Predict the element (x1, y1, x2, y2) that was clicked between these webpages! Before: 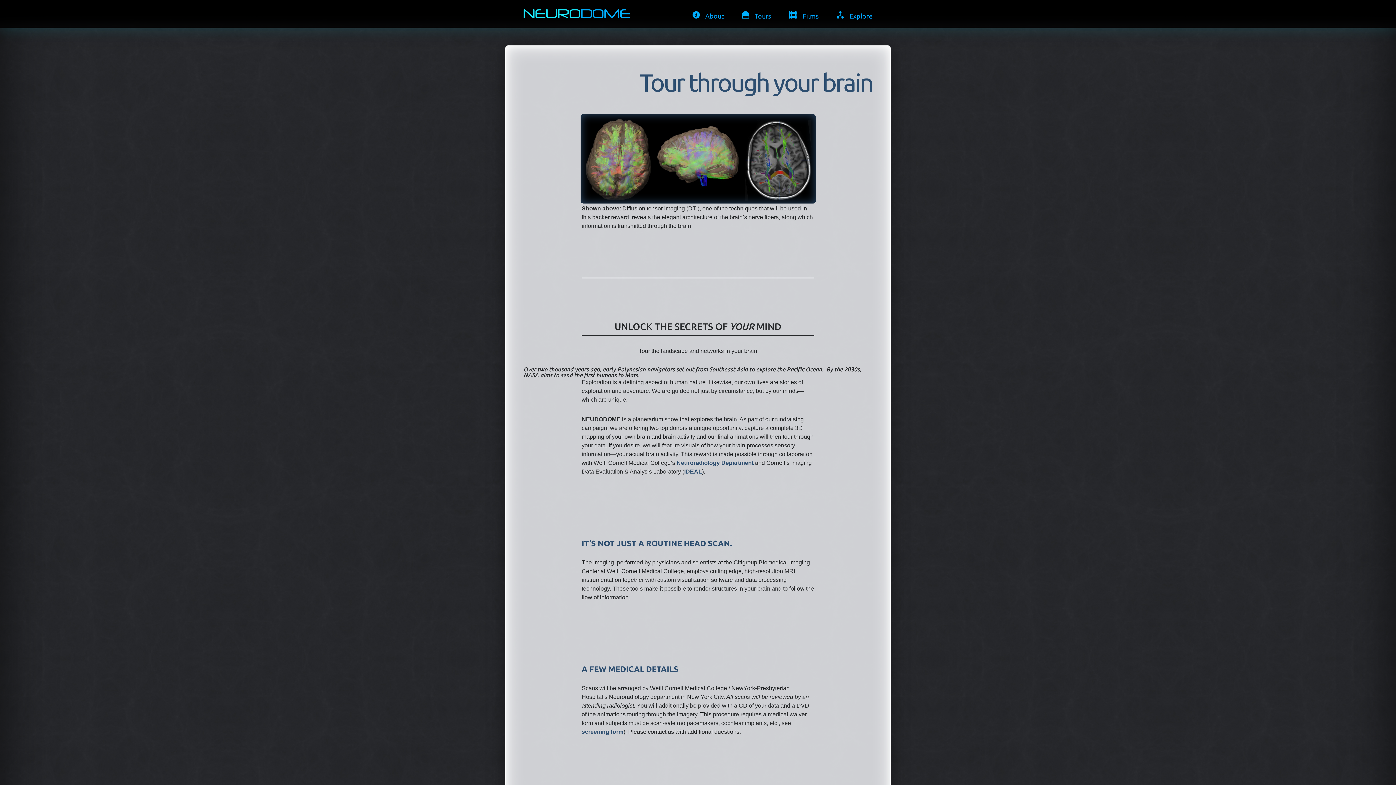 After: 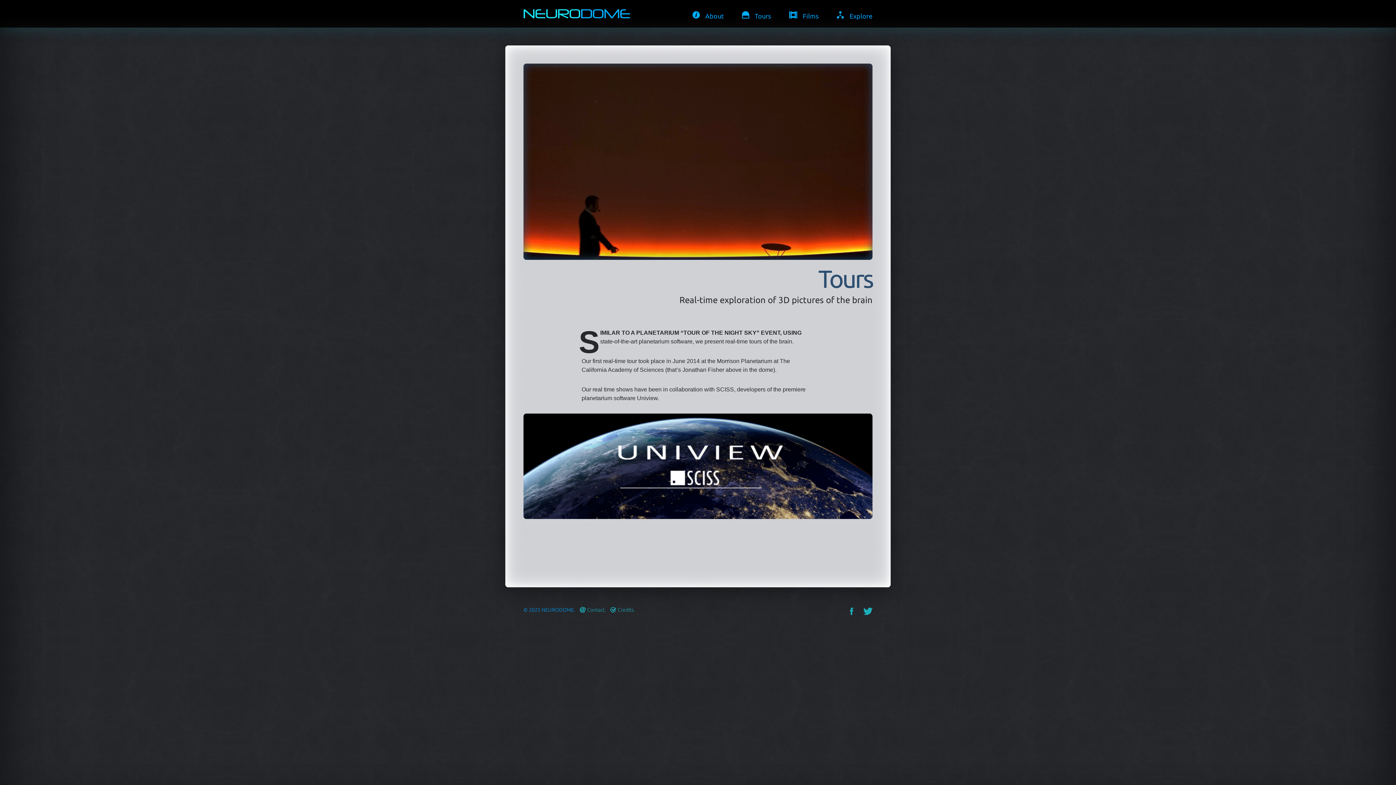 Action: label: Tours bbox: (742, 9, 771, 21)